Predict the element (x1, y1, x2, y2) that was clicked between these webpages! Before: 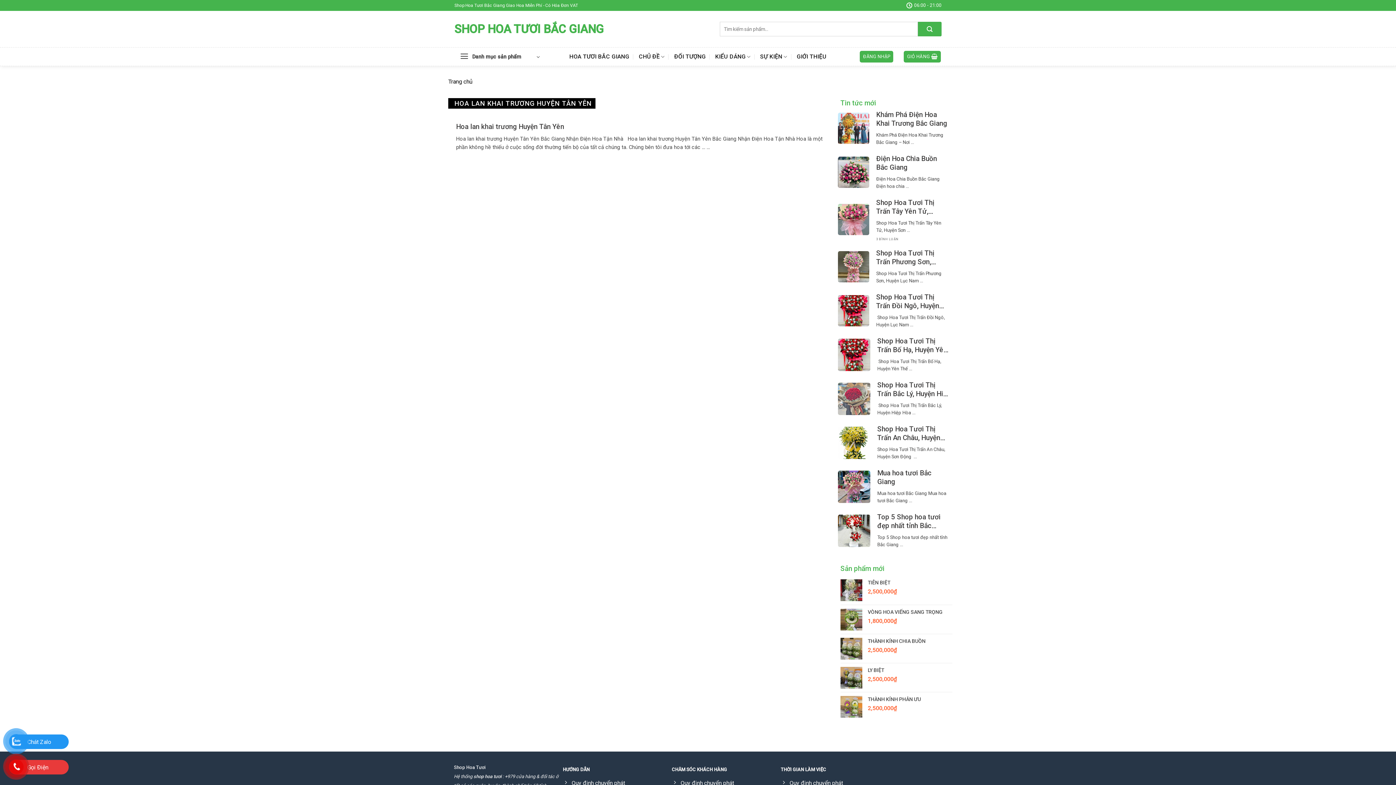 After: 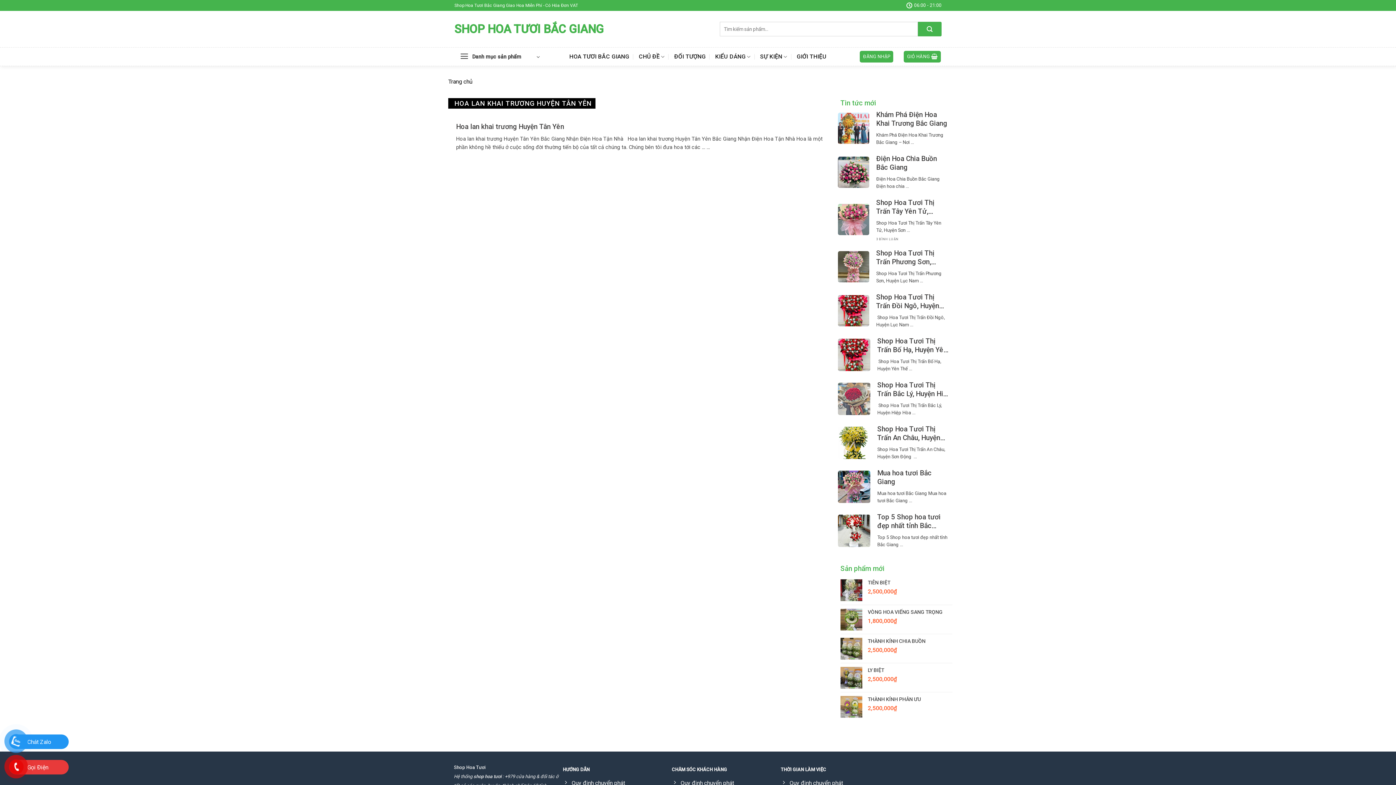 Action: bbox: (11, 760, 21, 774)